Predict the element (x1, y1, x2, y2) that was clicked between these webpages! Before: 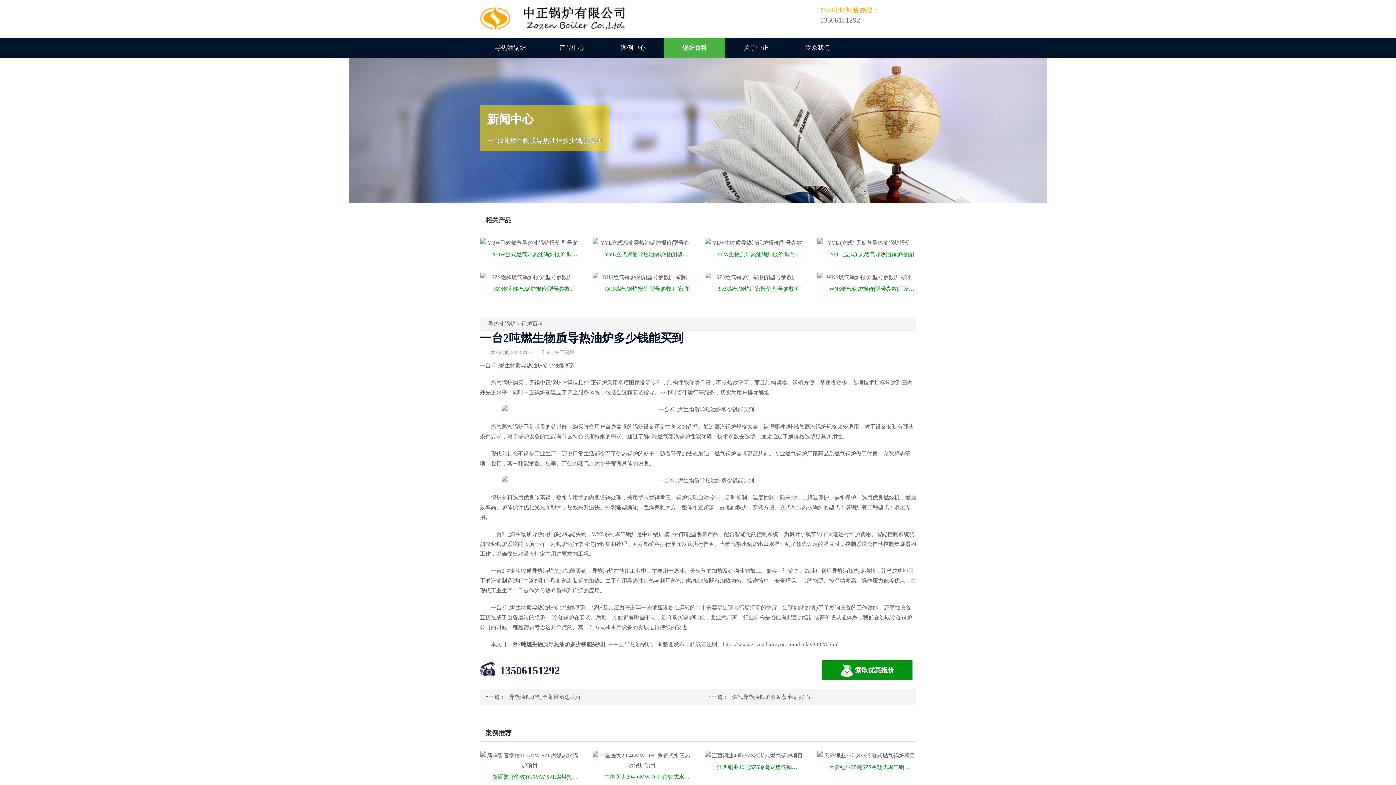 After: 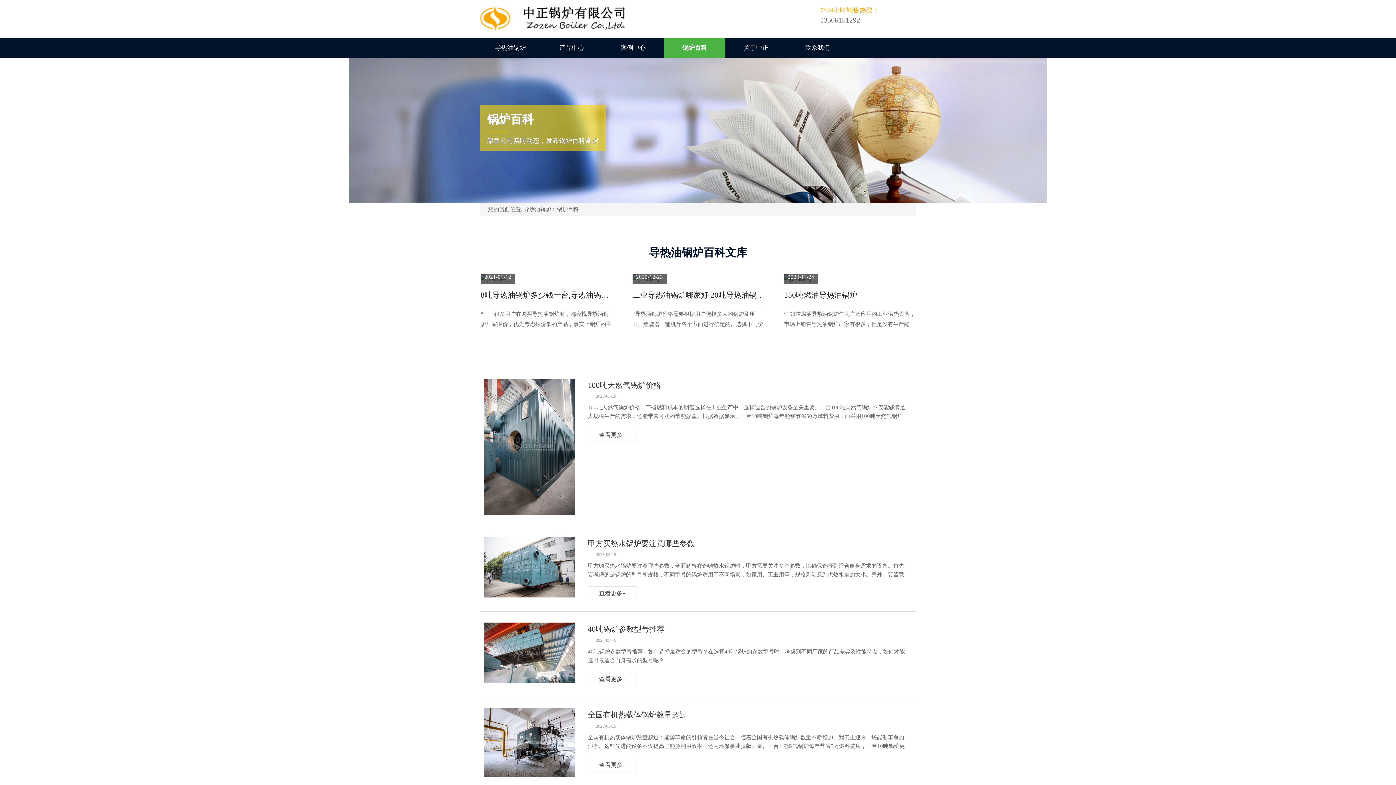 Action: bbox: (521, 321, 543, 326) label: 锅炉百科